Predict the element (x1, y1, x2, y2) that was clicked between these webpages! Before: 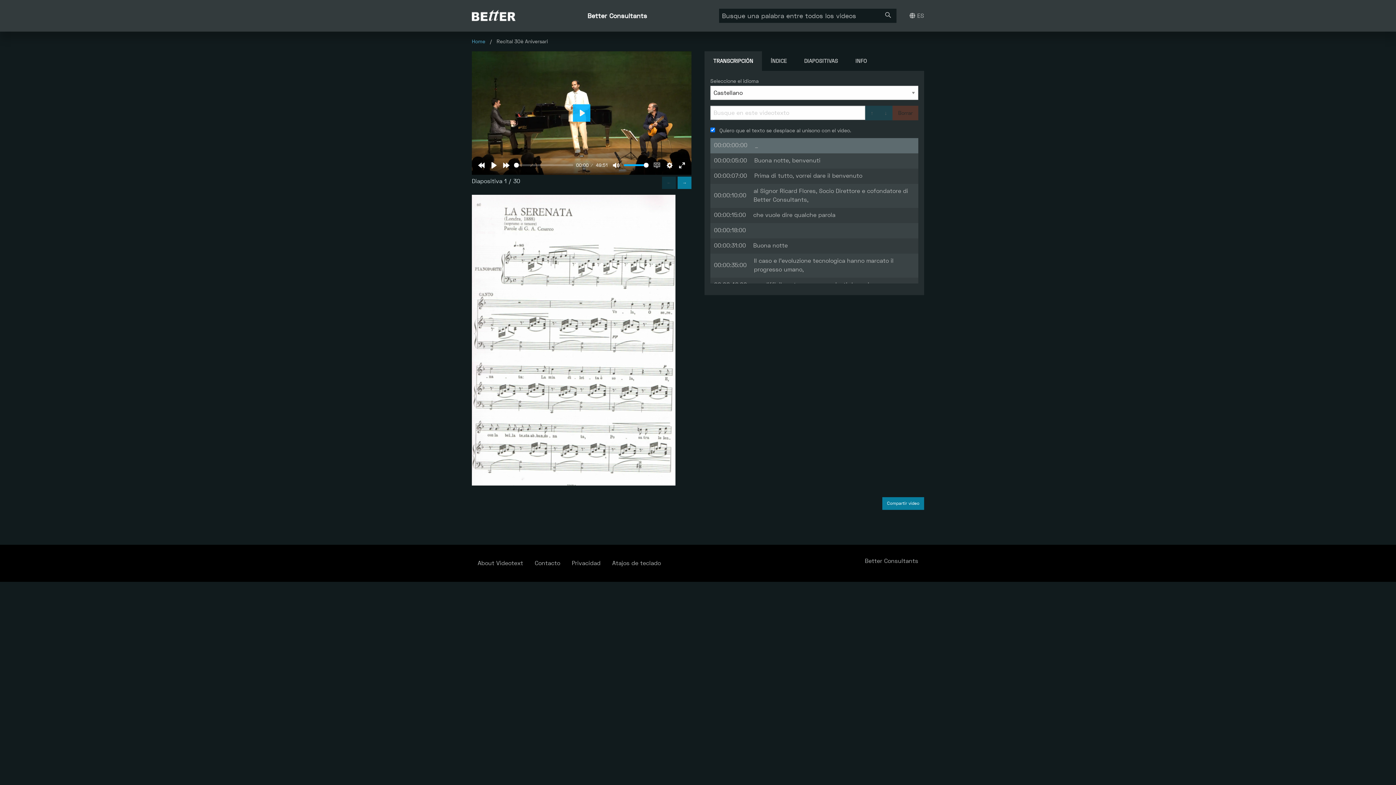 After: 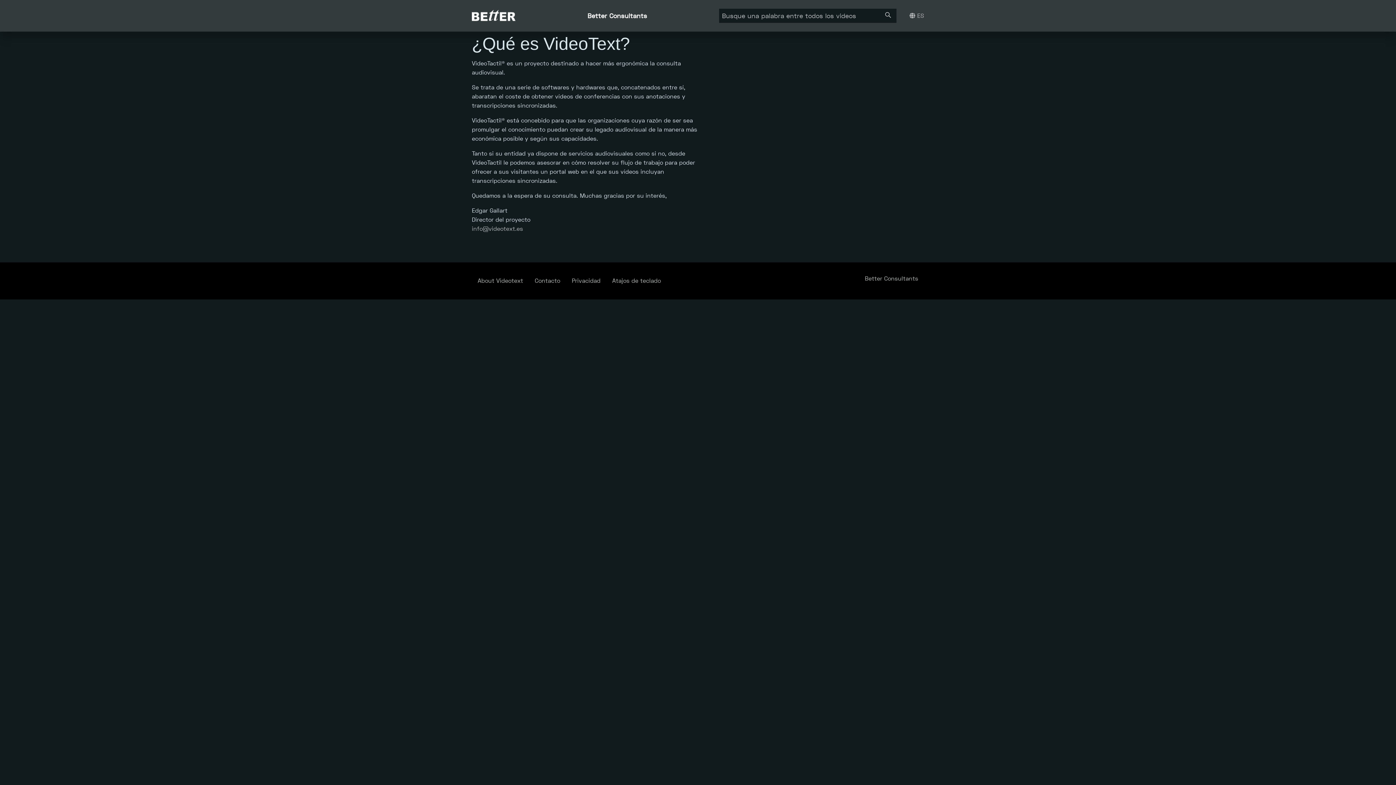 Action: label: About Videotext bbox: (472, 556, 529, 570)